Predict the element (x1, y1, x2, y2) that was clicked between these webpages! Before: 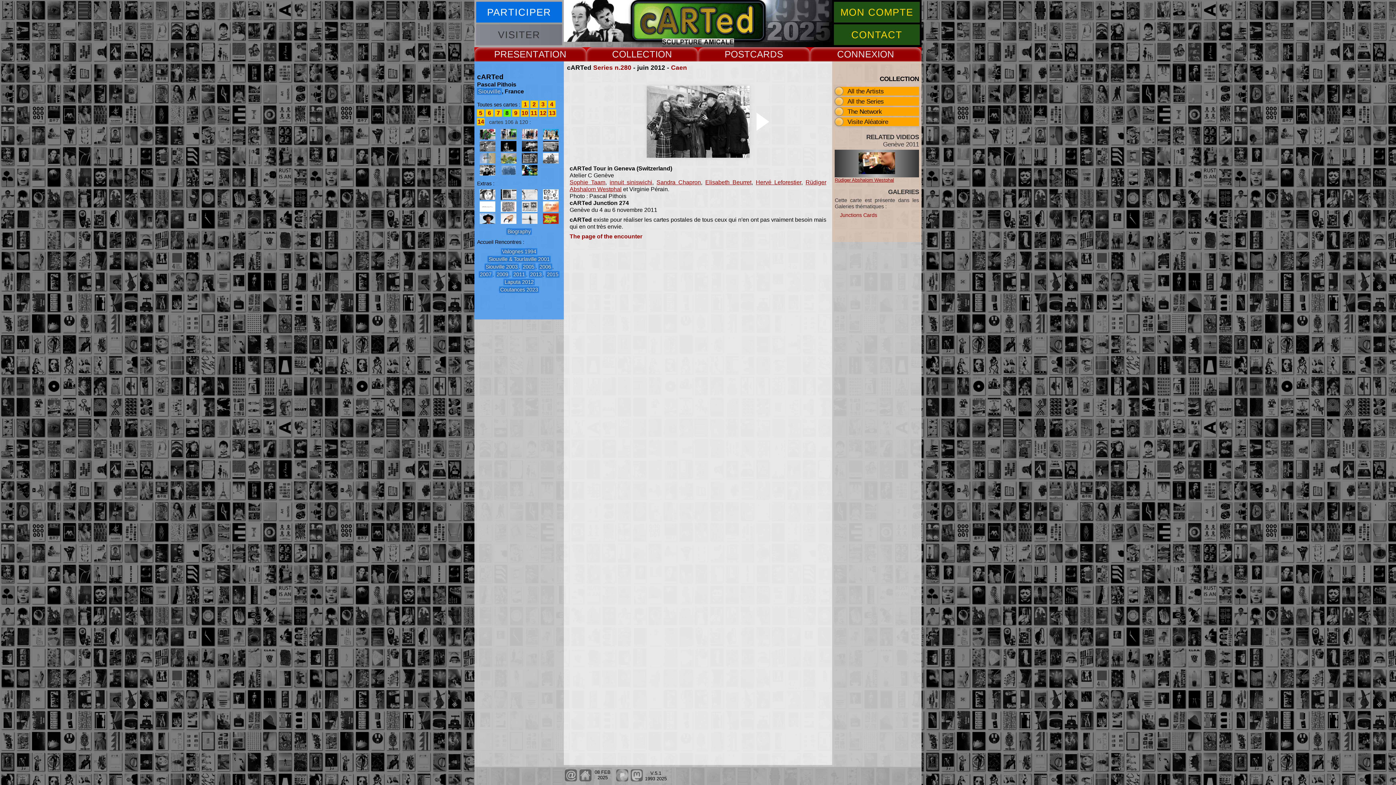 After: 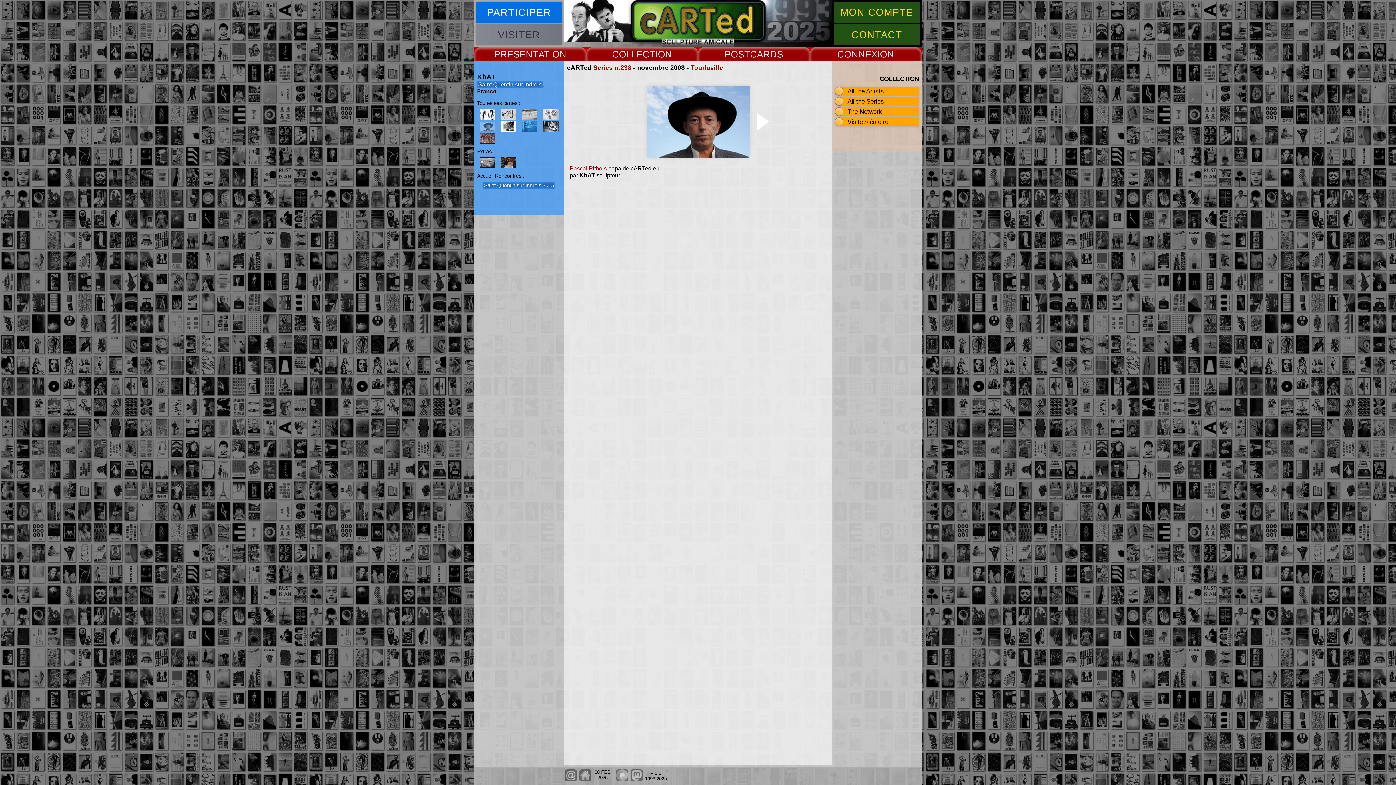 Action: bbox: (477, 213, 498, 224)